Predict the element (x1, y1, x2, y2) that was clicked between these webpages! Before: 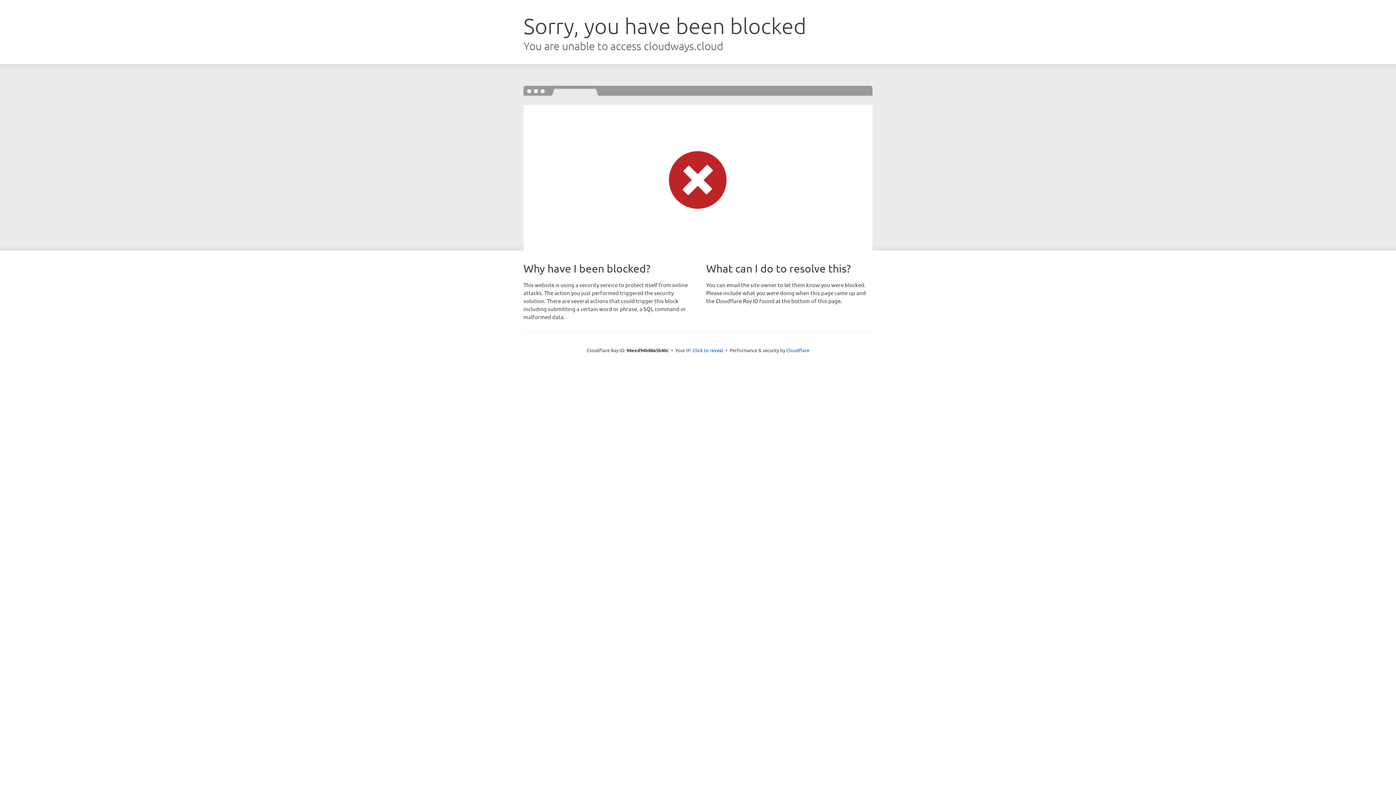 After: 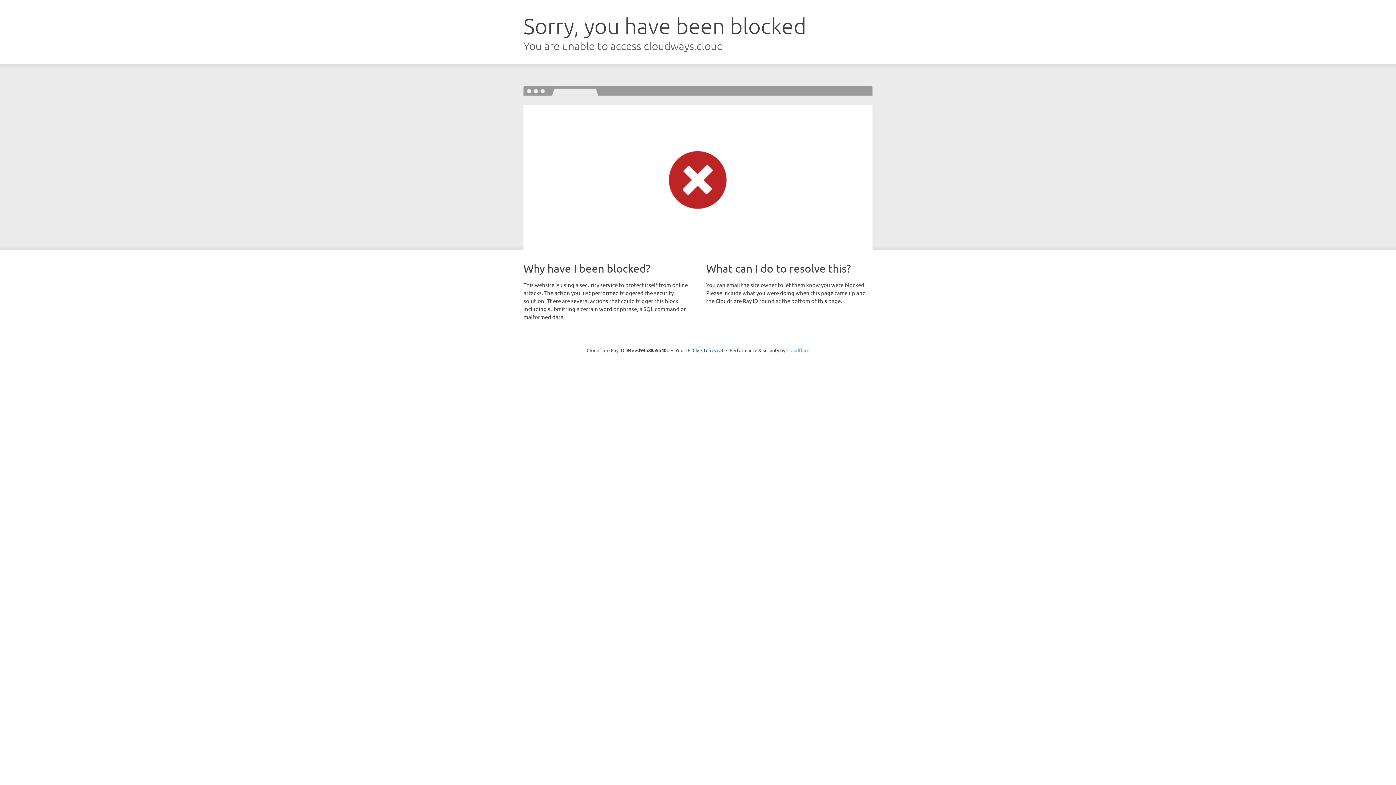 Action: bbox: (786, 347, 809, 353) label: Cloudflare